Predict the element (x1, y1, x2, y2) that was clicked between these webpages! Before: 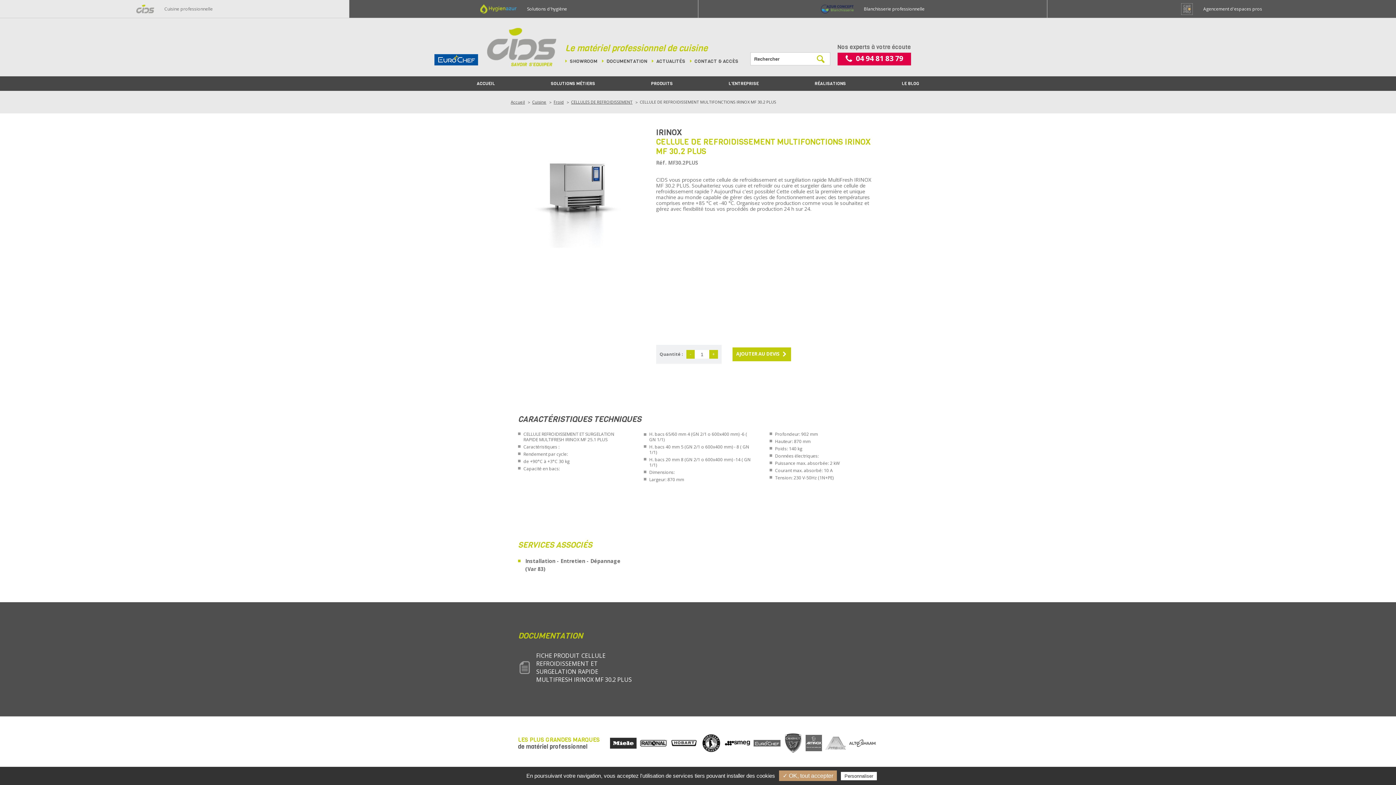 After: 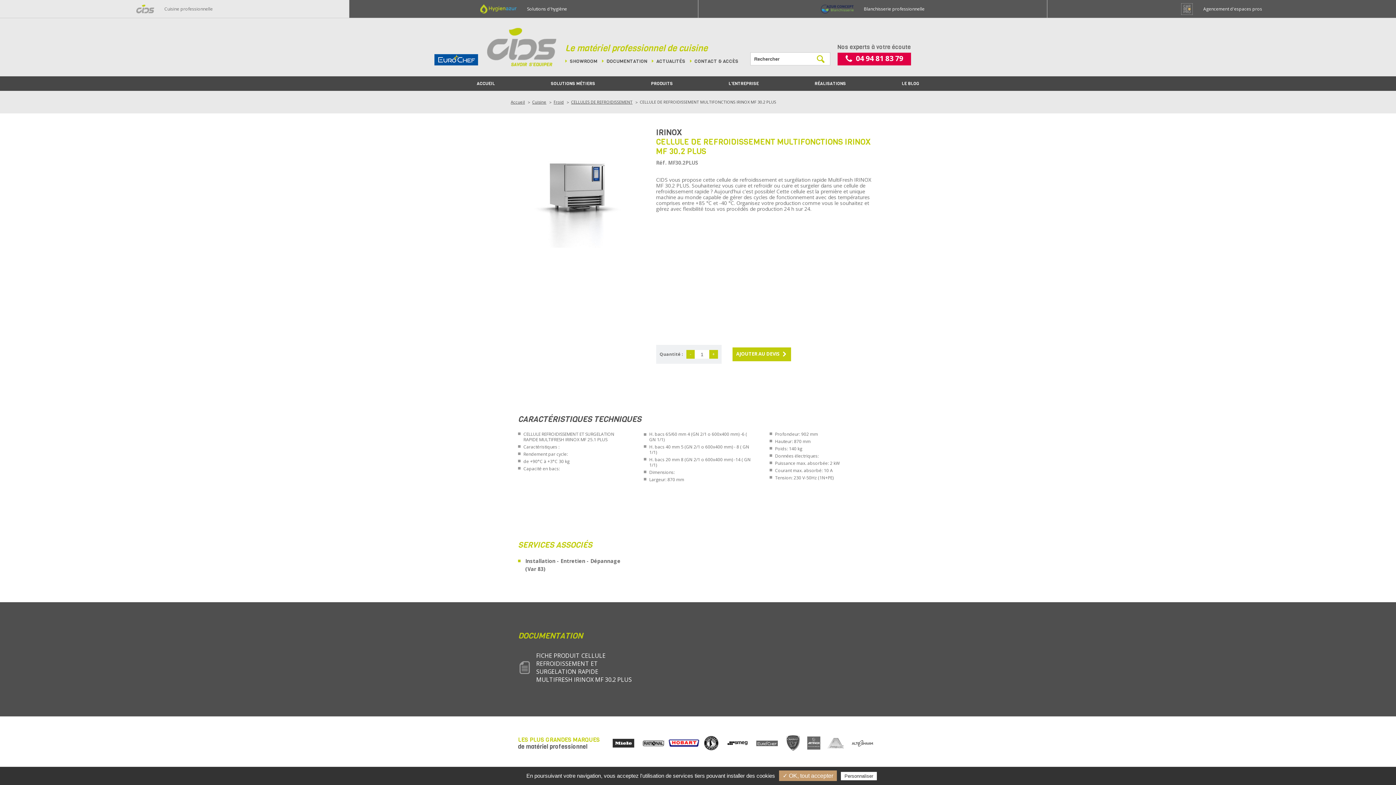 Action: bbox: (669, 738, 699, 748)